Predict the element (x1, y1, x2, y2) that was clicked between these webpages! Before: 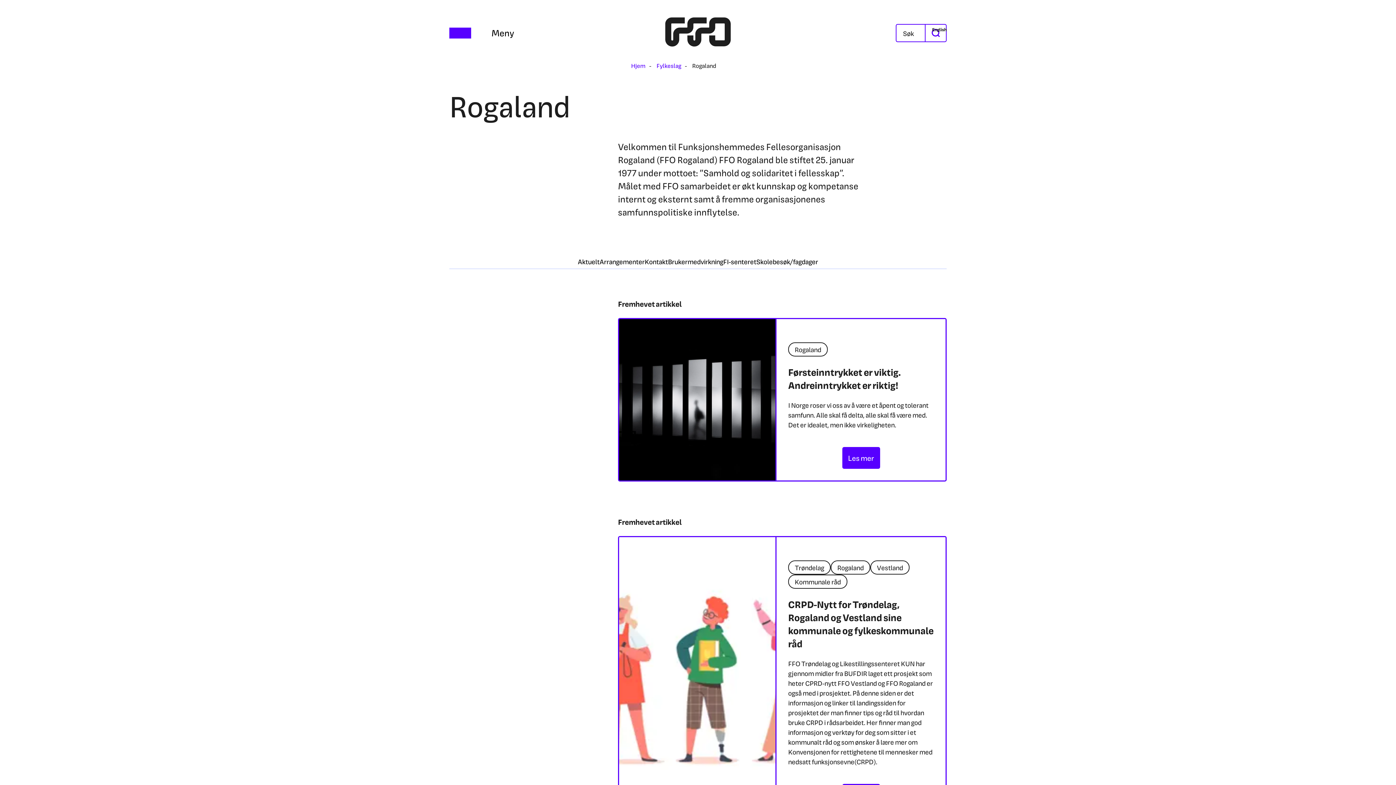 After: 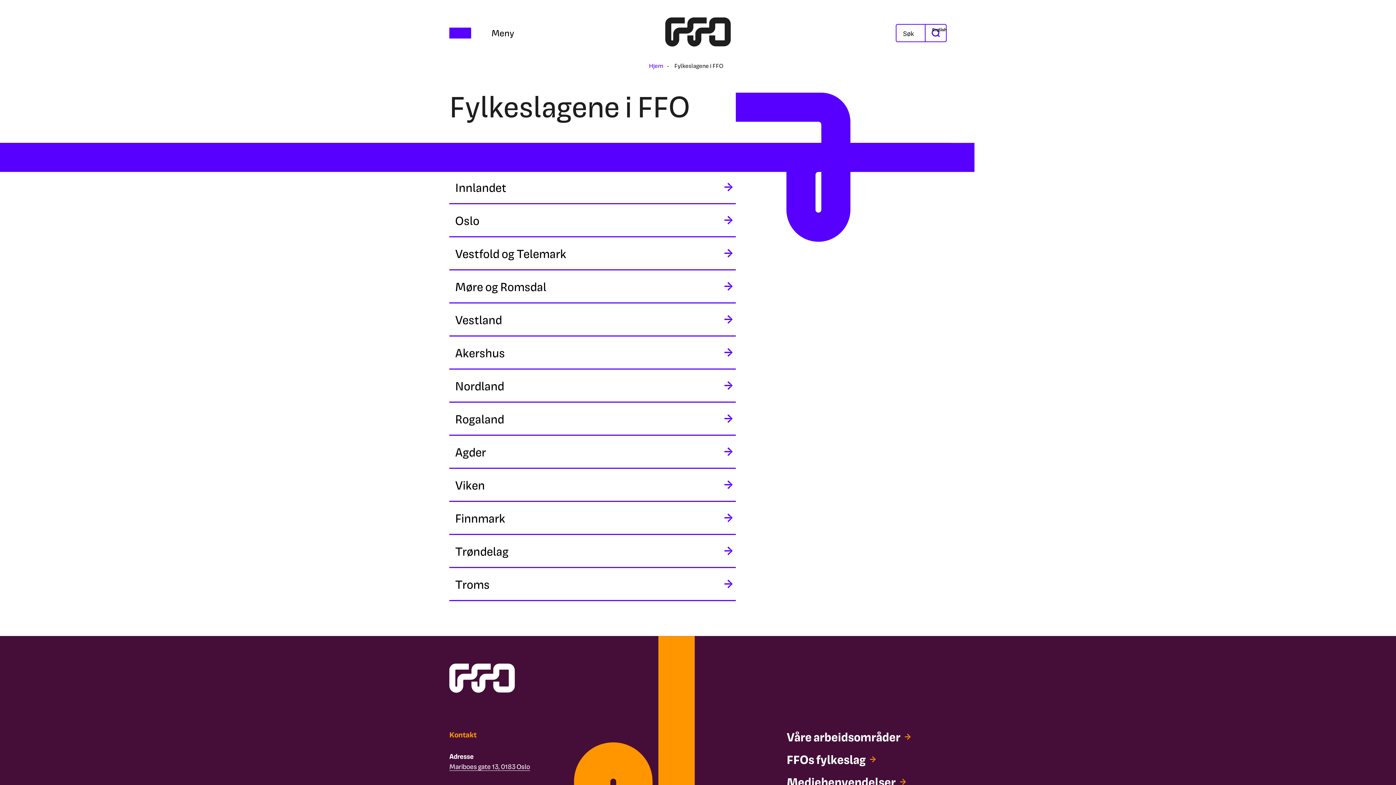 Action: bbox: (656, 61, 681, 69) label: Fylkeslag